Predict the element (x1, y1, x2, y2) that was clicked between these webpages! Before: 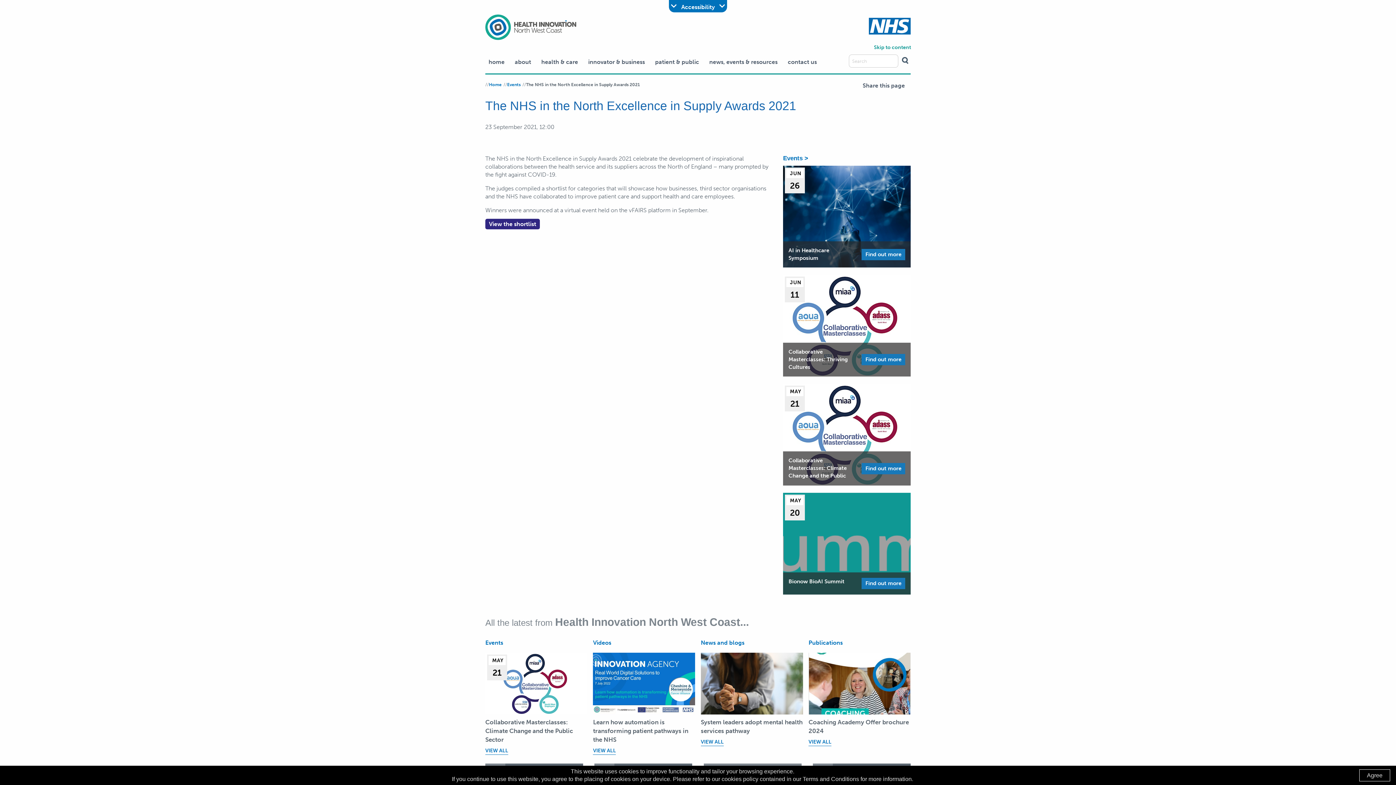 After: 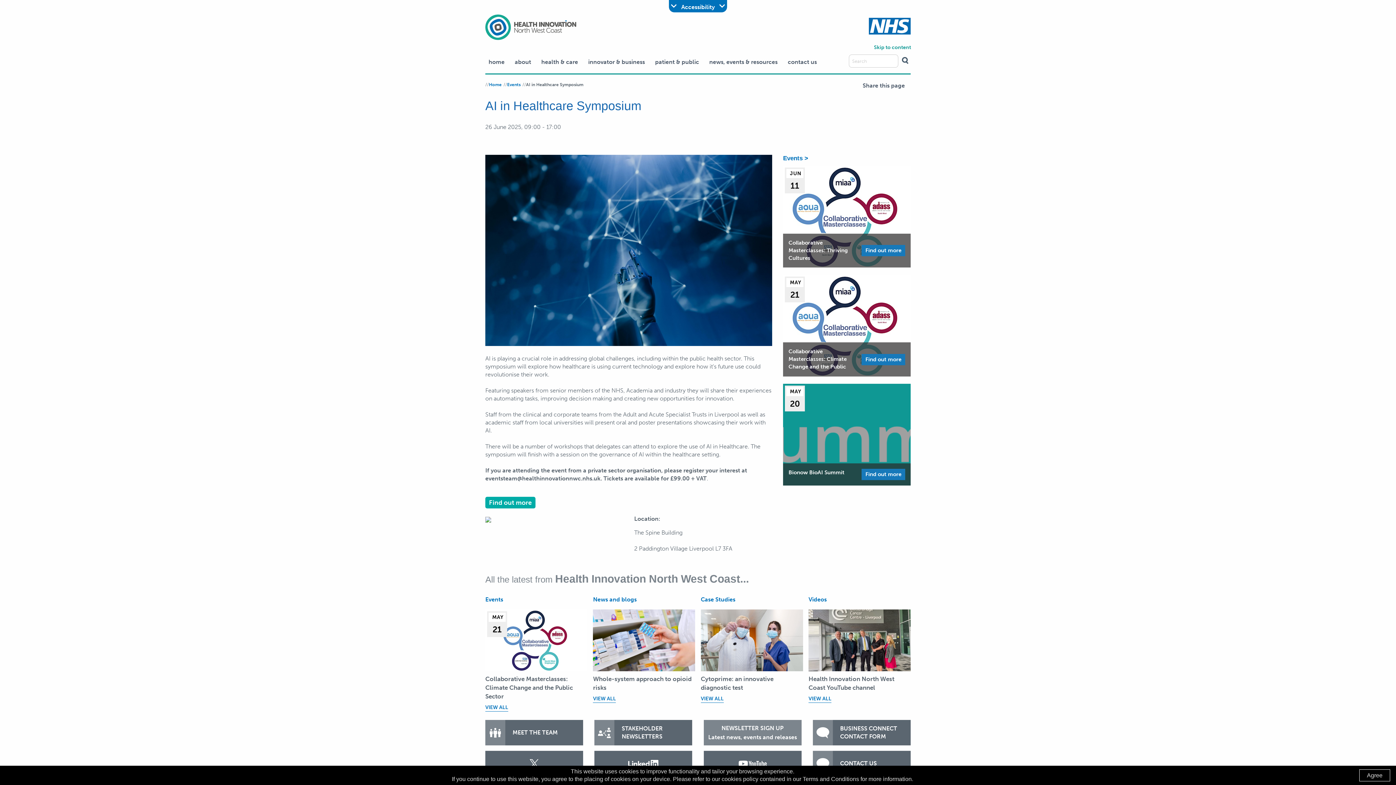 Action: bbox: (861, 248, 905, 260) label: Find out more